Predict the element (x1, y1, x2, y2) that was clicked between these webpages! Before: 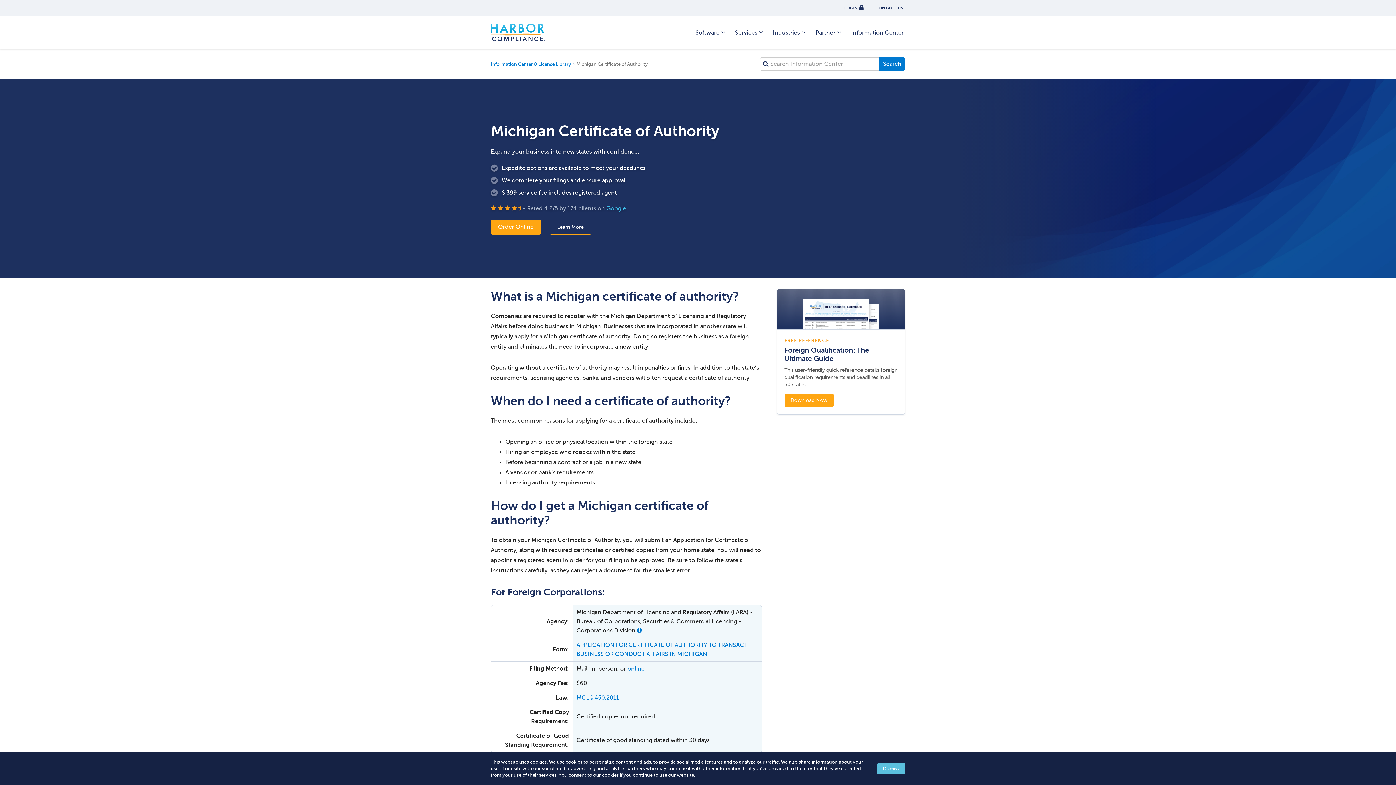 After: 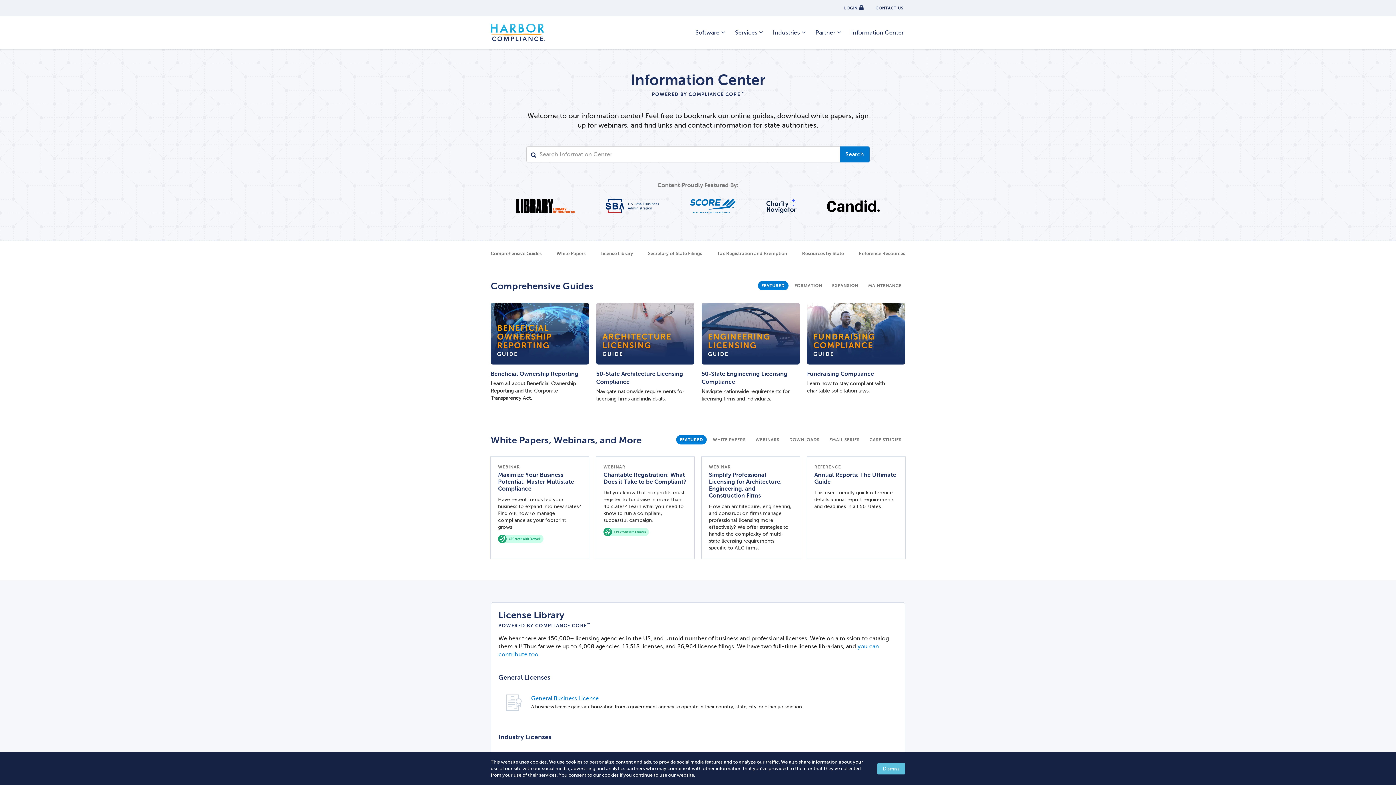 Action: bbox: (846, 18, 909, 46) label: Information Center